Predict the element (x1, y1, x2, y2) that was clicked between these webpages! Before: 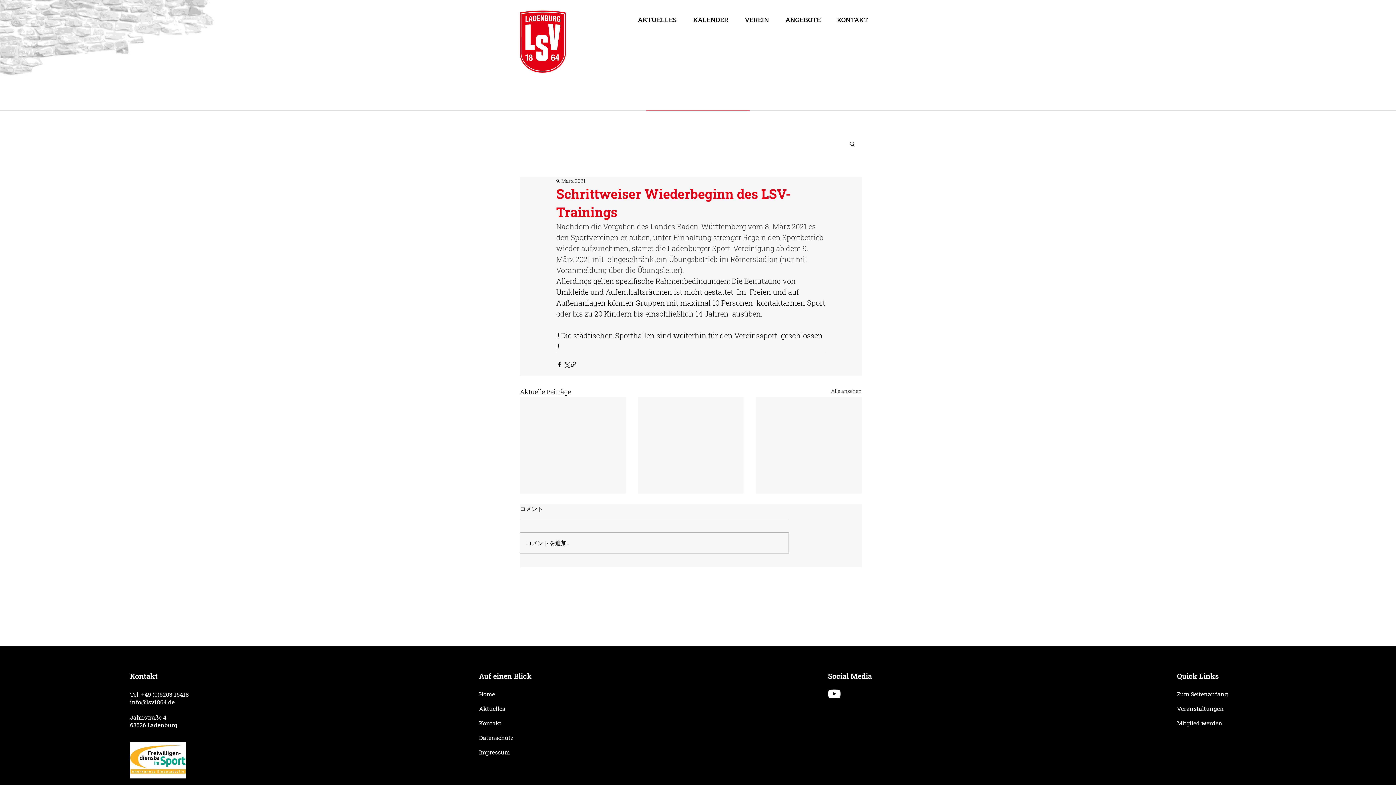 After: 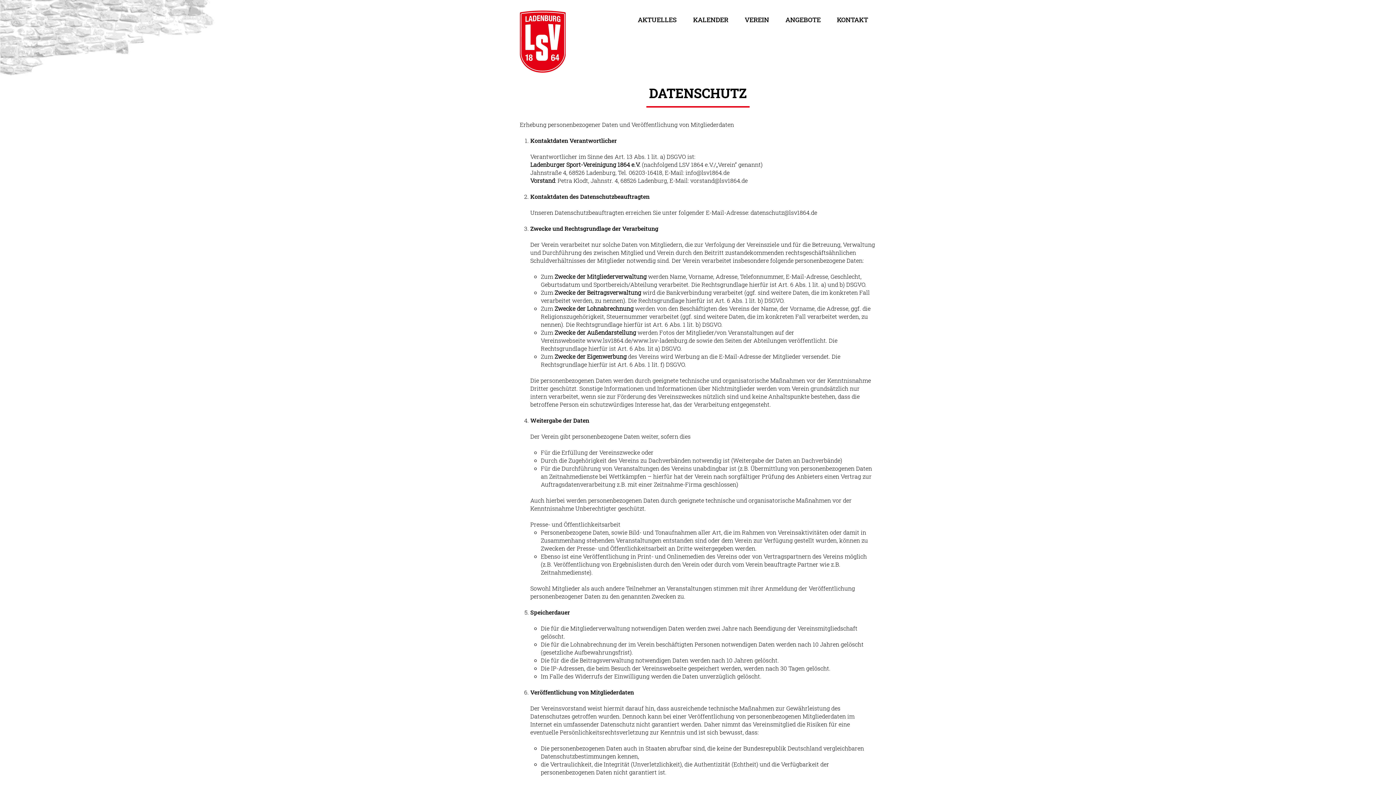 Action: label: Datenschutz bbox: (479, 731, 562, 745)